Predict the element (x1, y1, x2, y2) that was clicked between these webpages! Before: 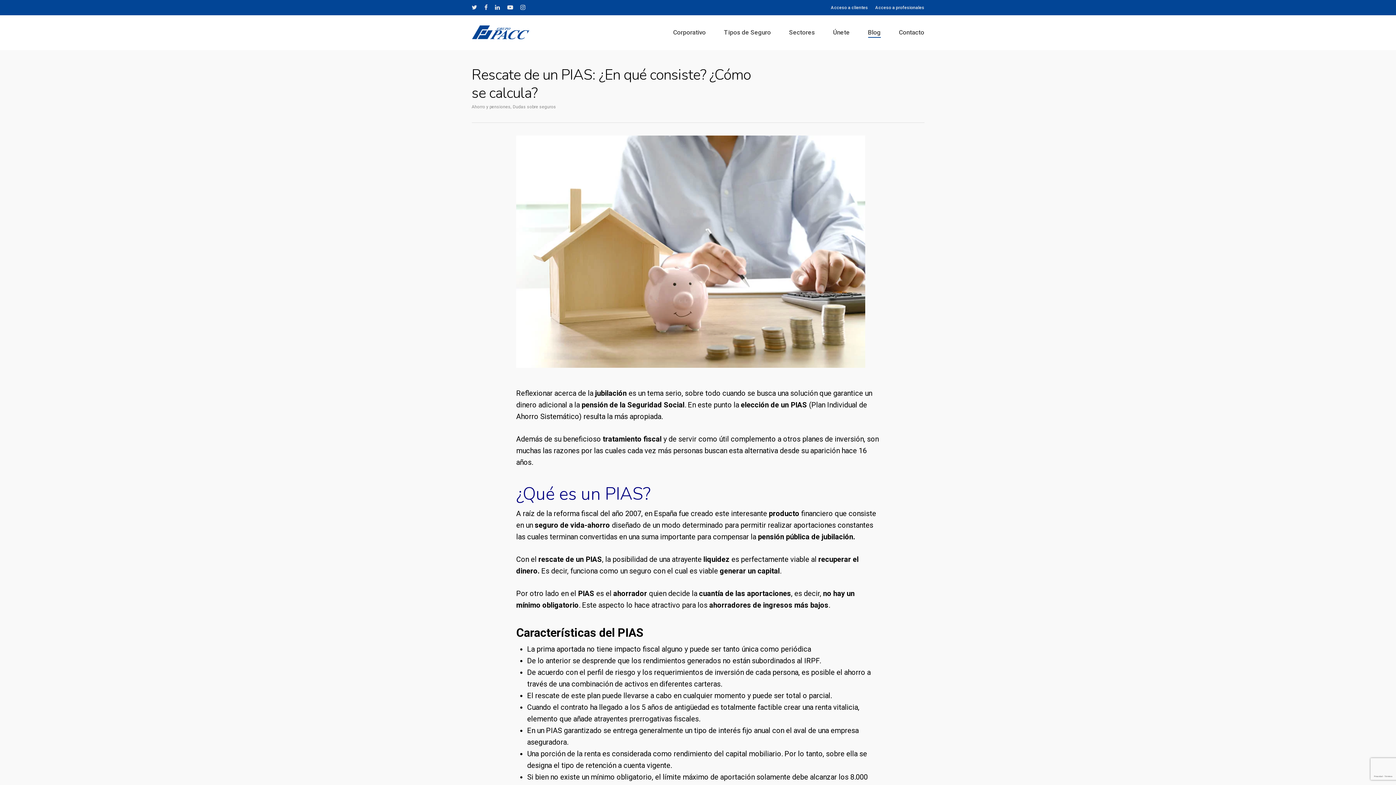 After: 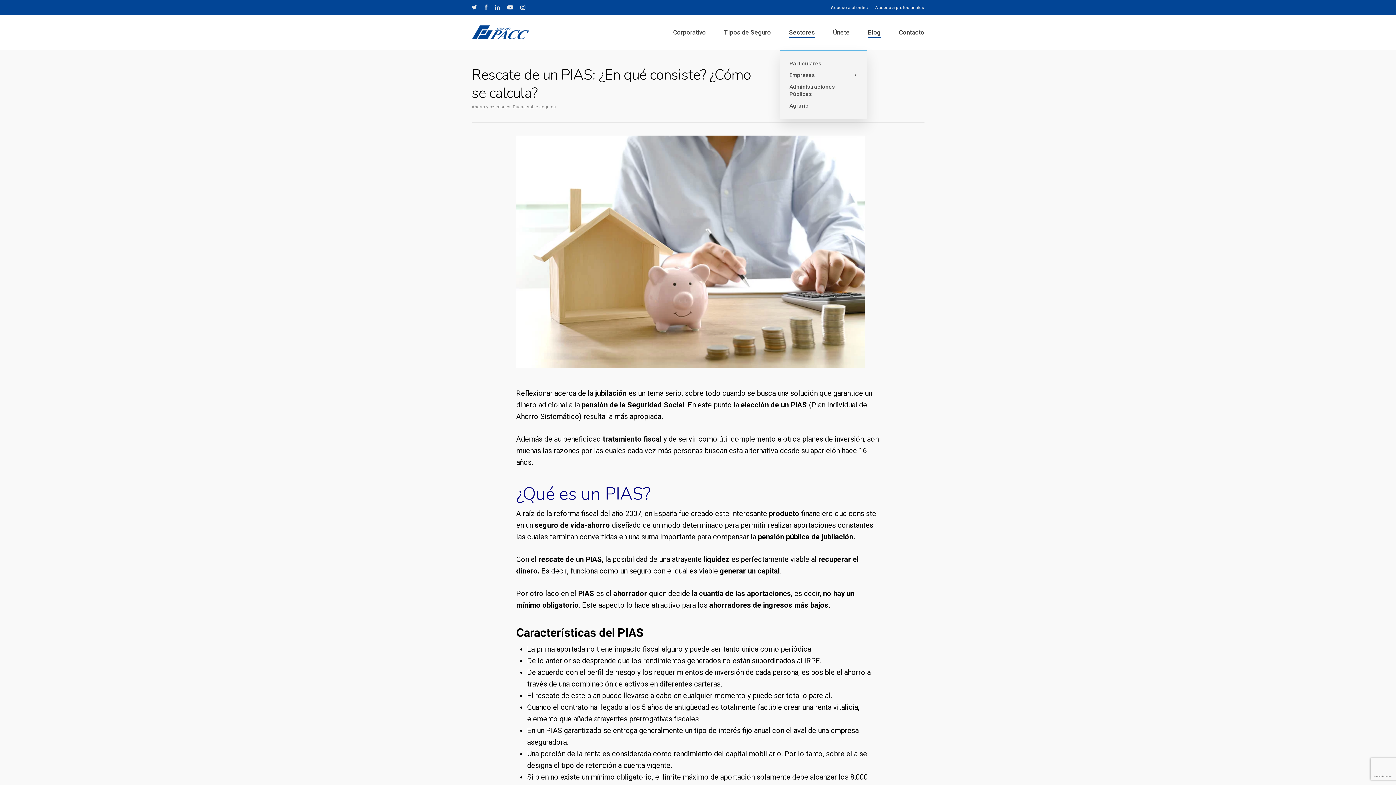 Action: label: Sectores bbox: (789, 28, 815, 36)